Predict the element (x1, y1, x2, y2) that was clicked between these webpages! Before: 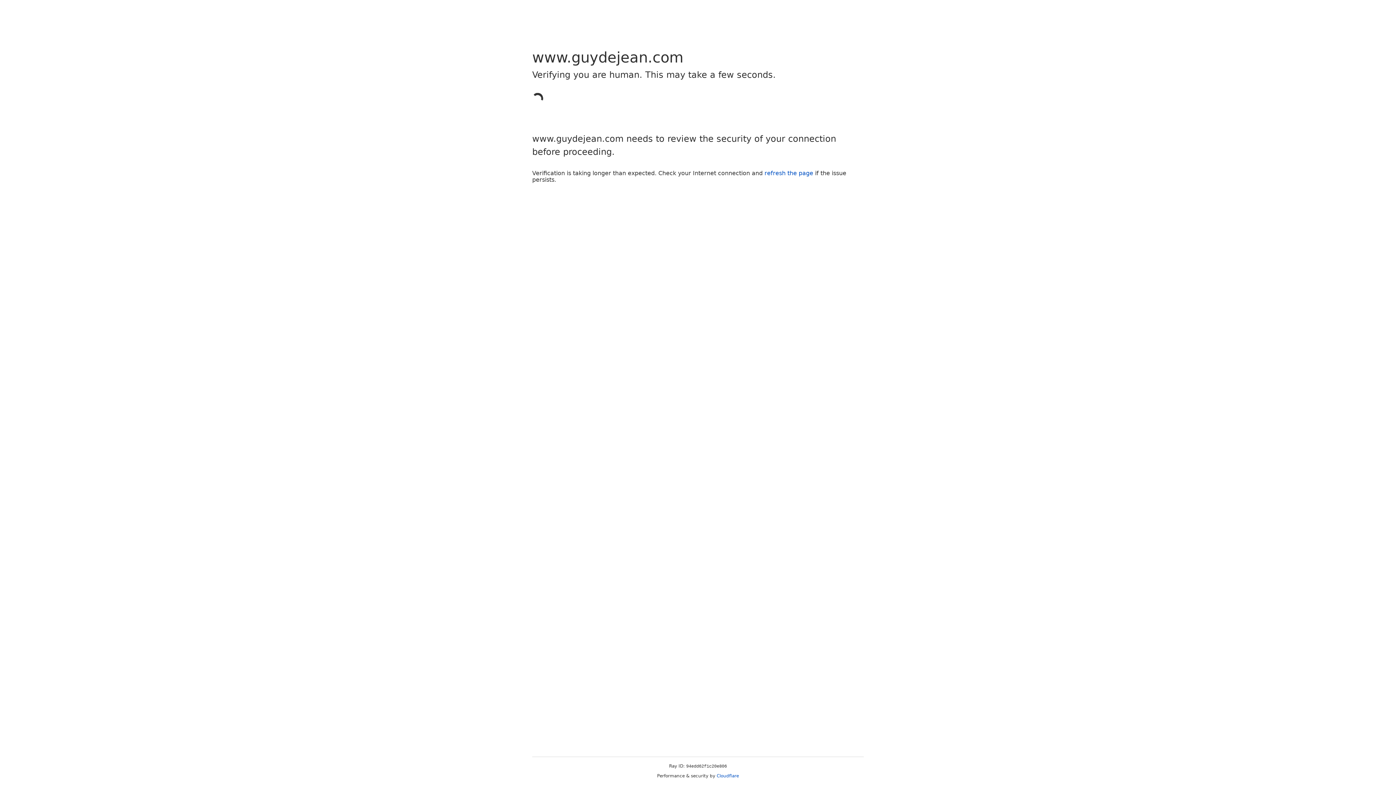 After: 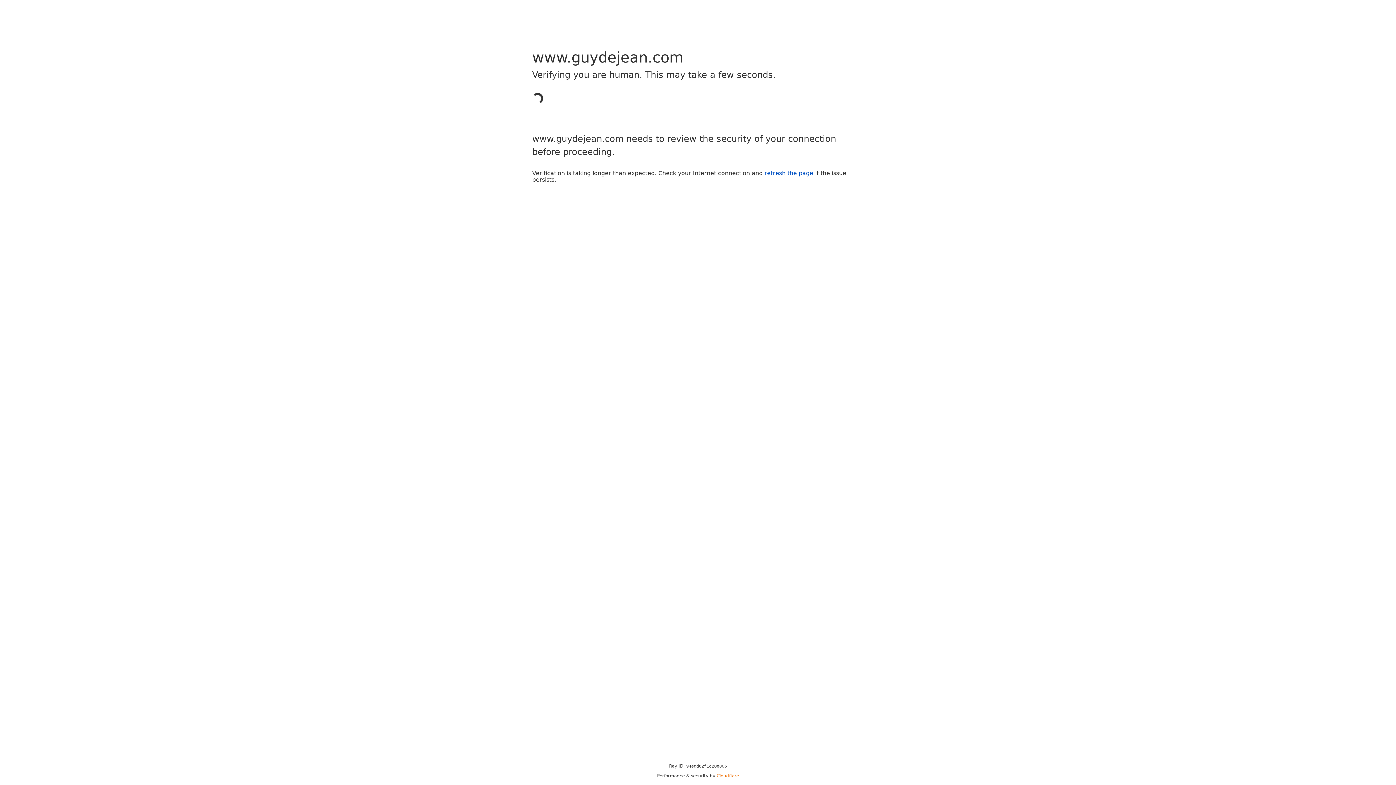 Action: bbox: (716, 773, 739, 778) label: Cloudflare